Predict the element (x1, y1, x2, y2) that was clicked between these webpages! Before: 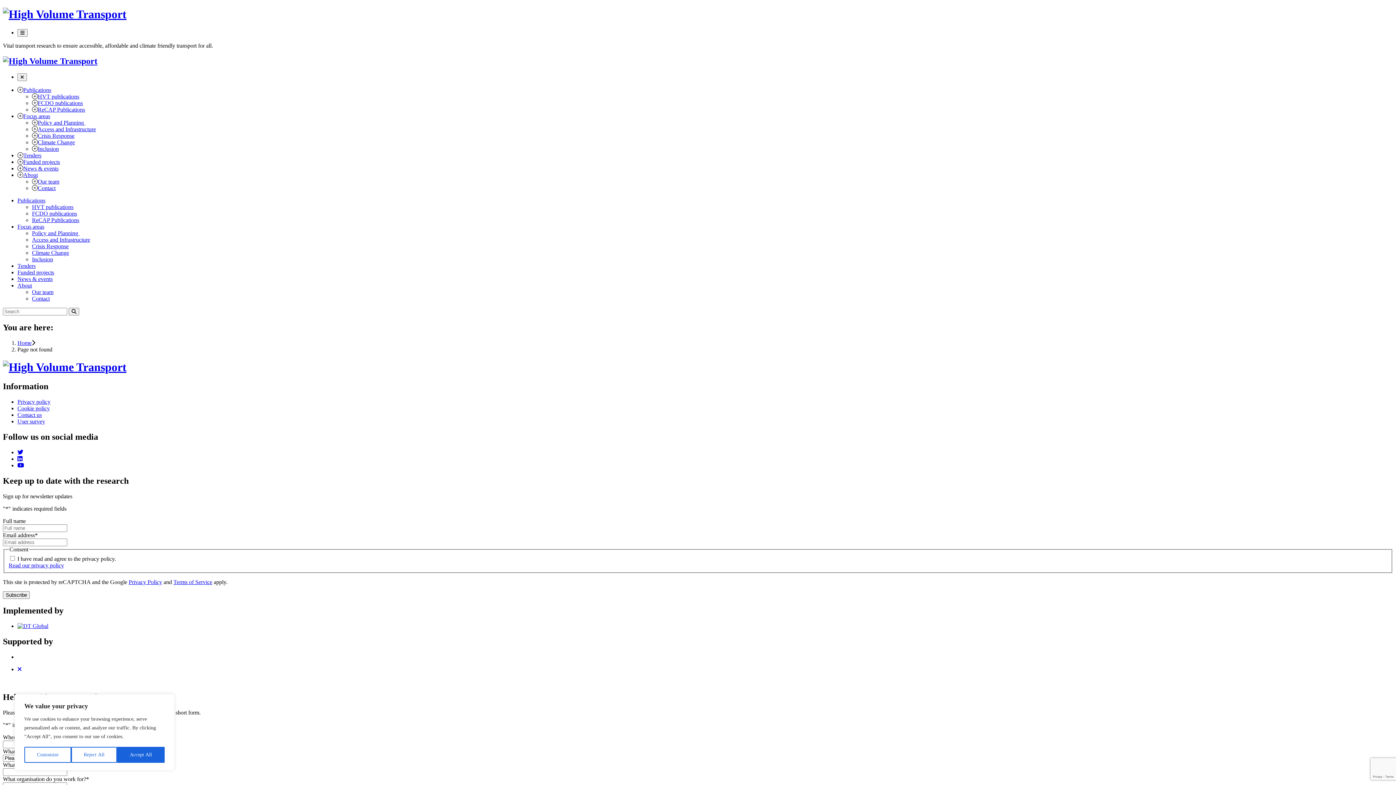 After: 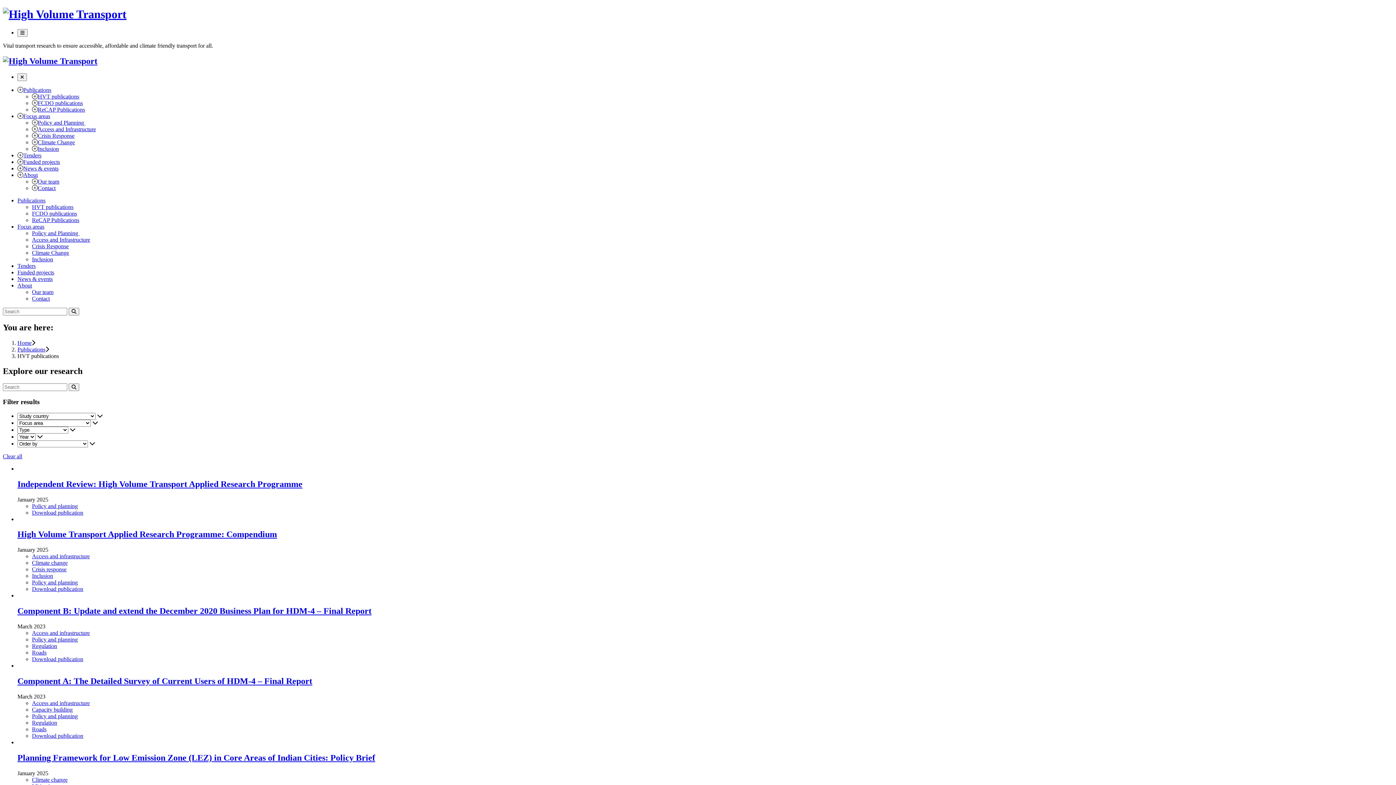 Action: bbox: (32, 203, 73, 210) label: HVT publications